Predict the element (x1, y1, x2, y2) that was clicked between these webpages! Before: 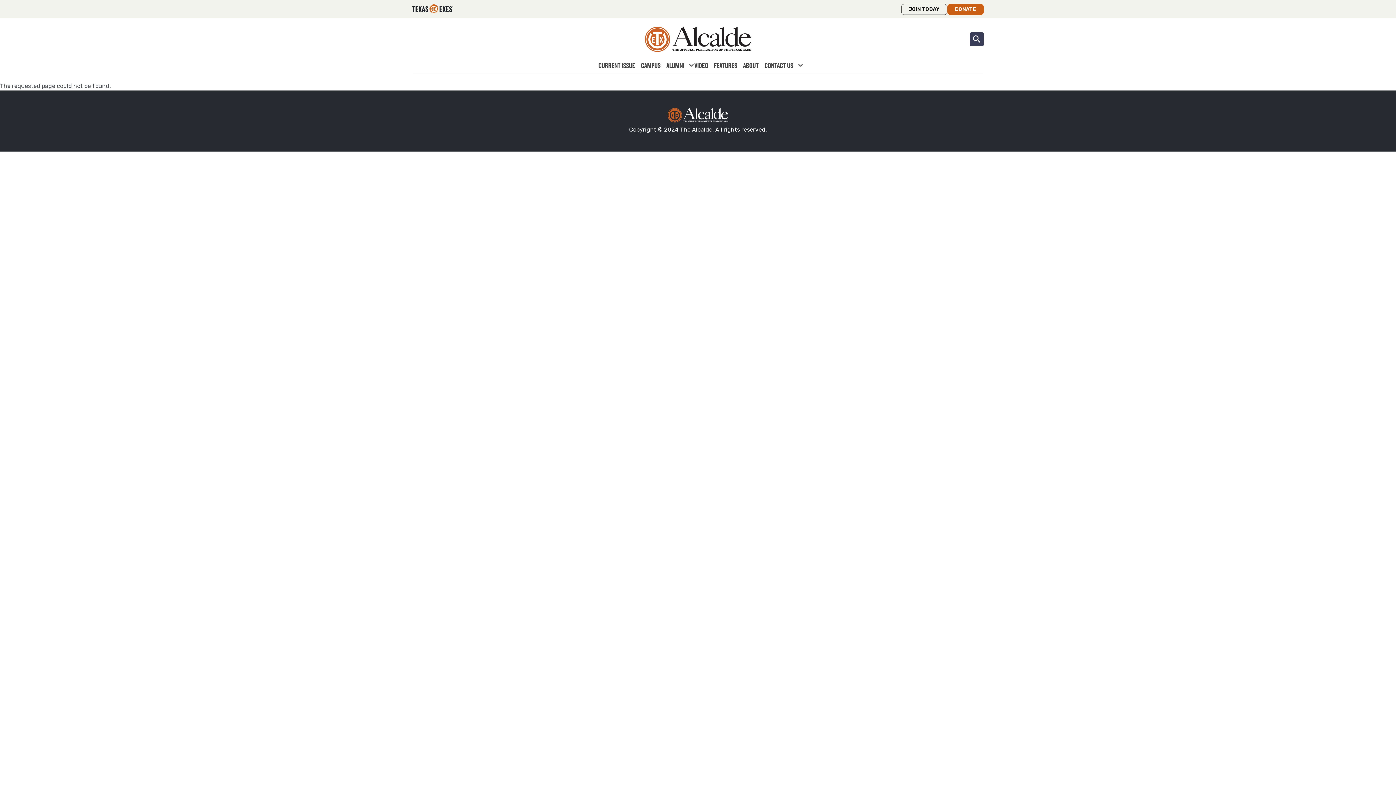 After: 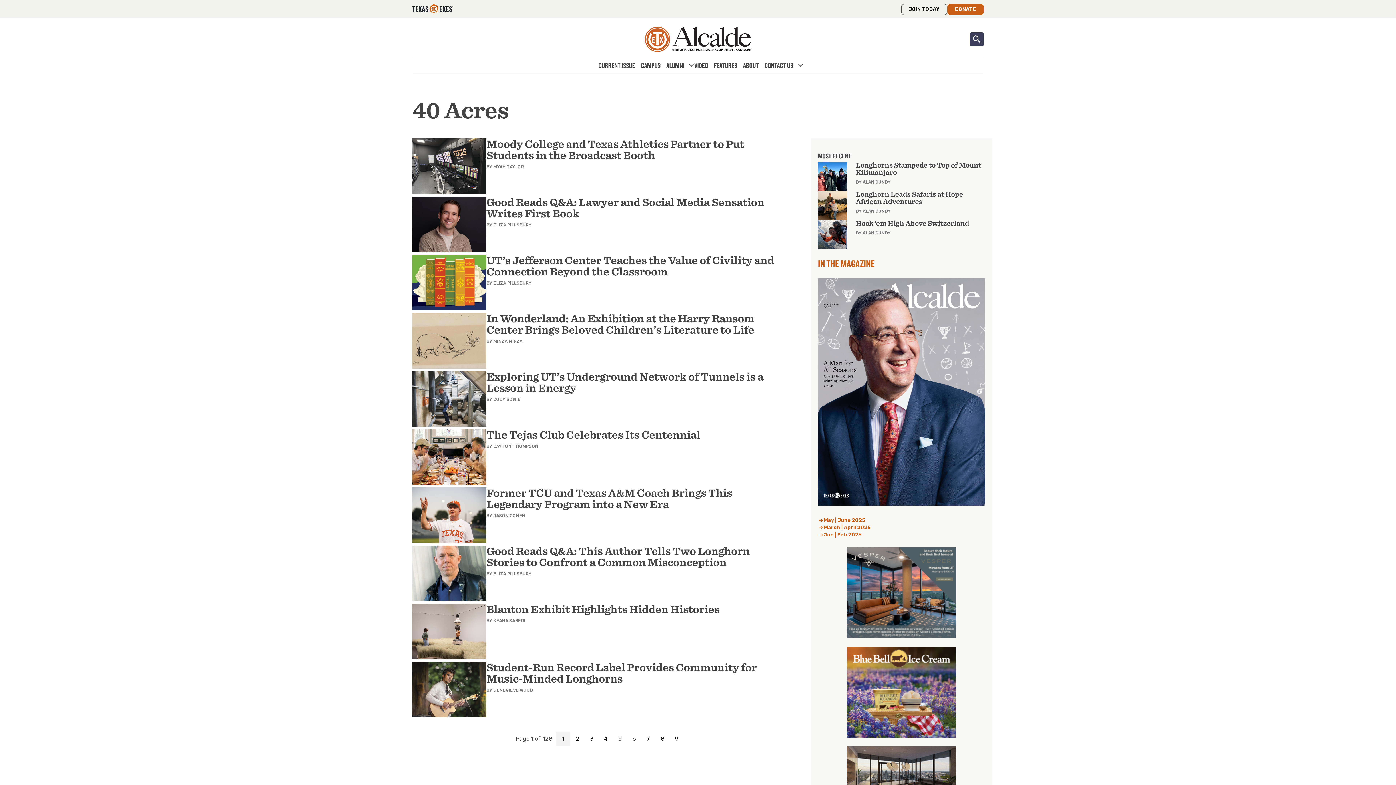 Action: bbox: (638, 59, 663, 71) label: CAMPUS